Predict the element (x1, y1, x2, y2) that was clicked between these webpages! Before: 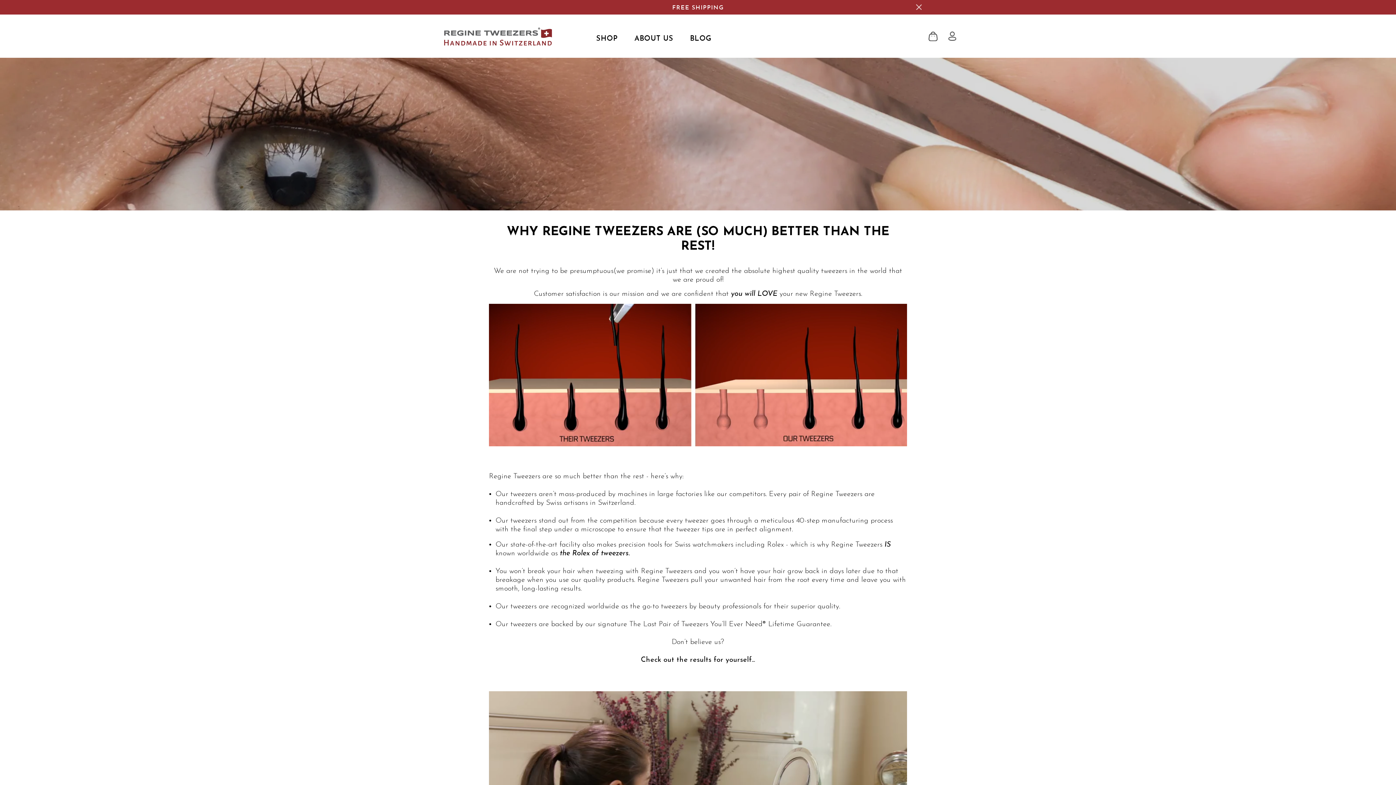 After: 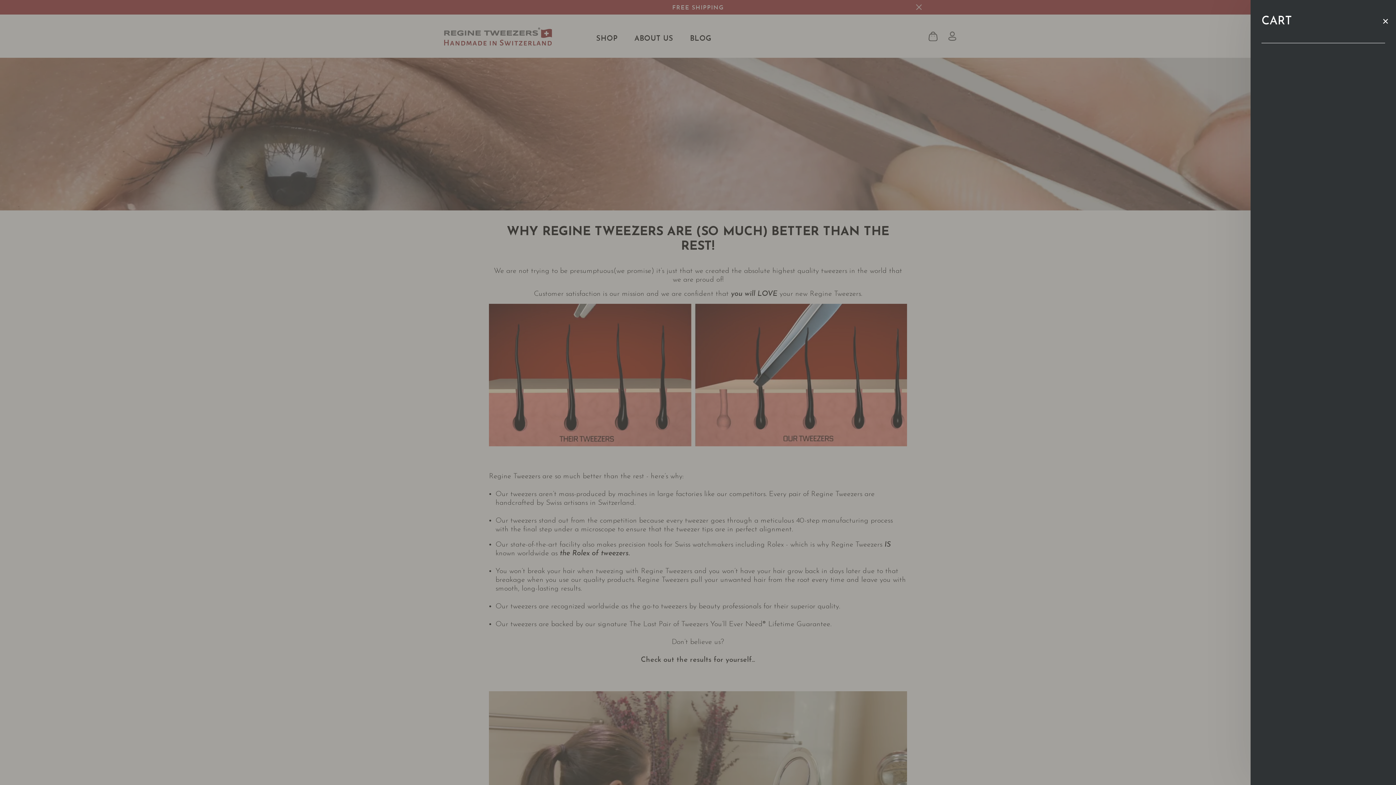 Action: bbox: (924, 28, 942, 43) label: CART